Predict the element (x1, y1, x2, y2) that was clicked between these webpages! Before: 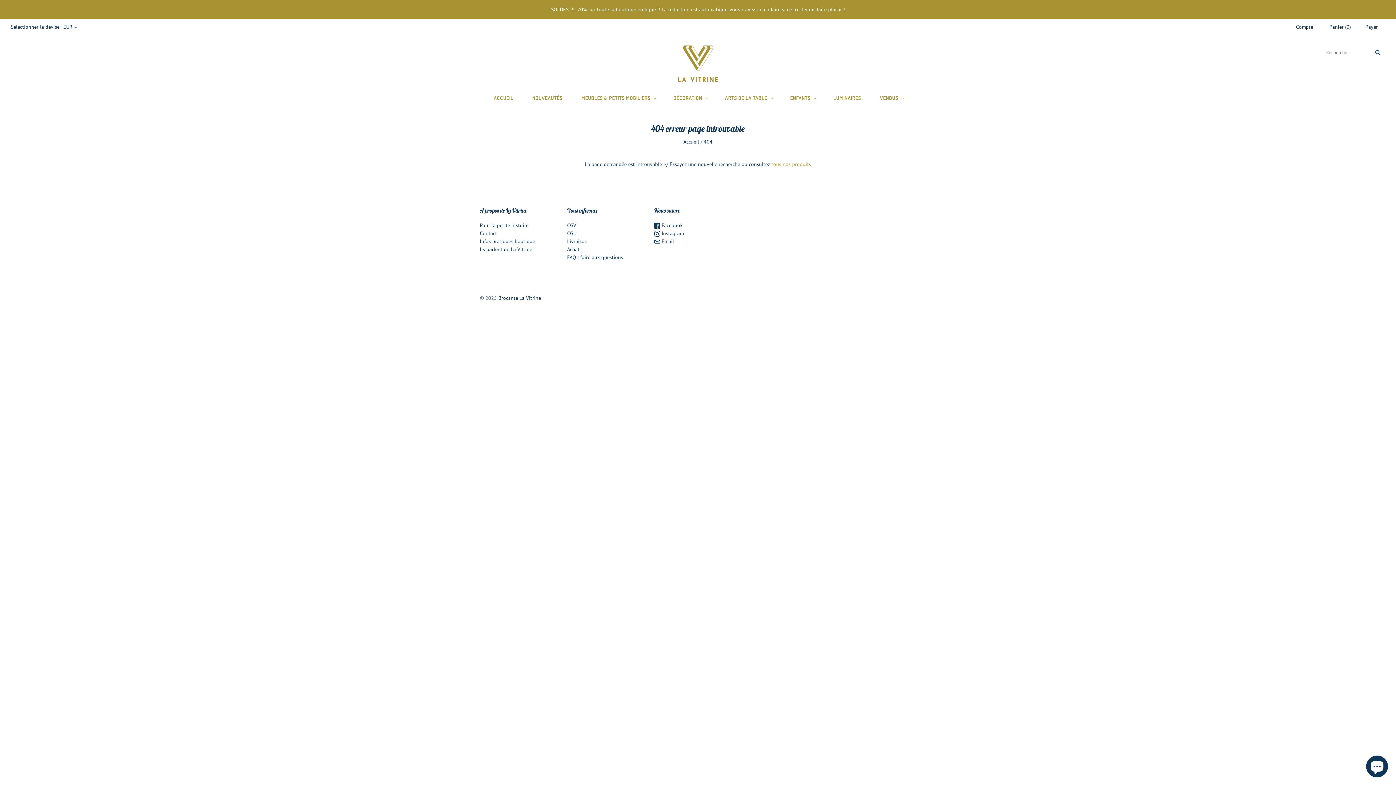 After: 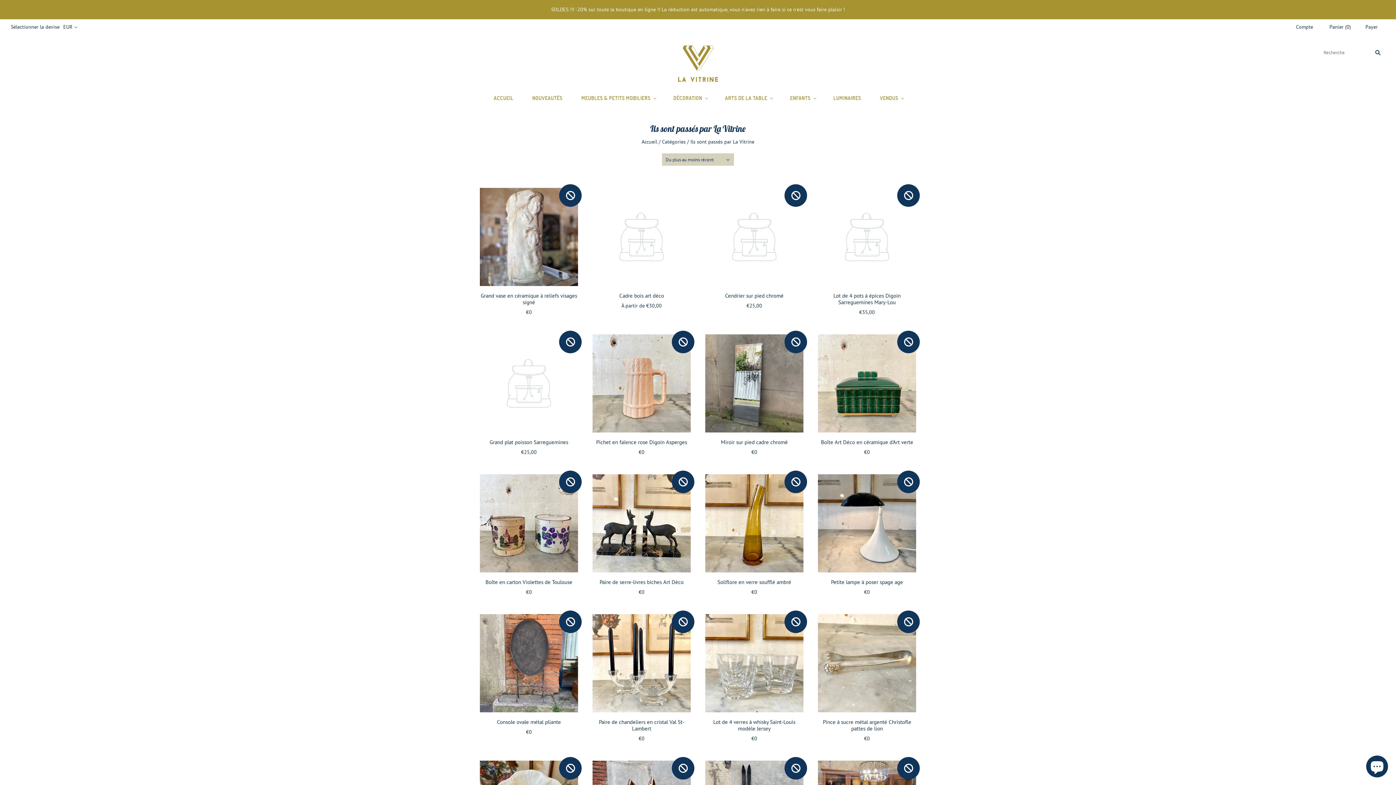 Action: label: VENDUS bbox: (870, 87, 911, 108)